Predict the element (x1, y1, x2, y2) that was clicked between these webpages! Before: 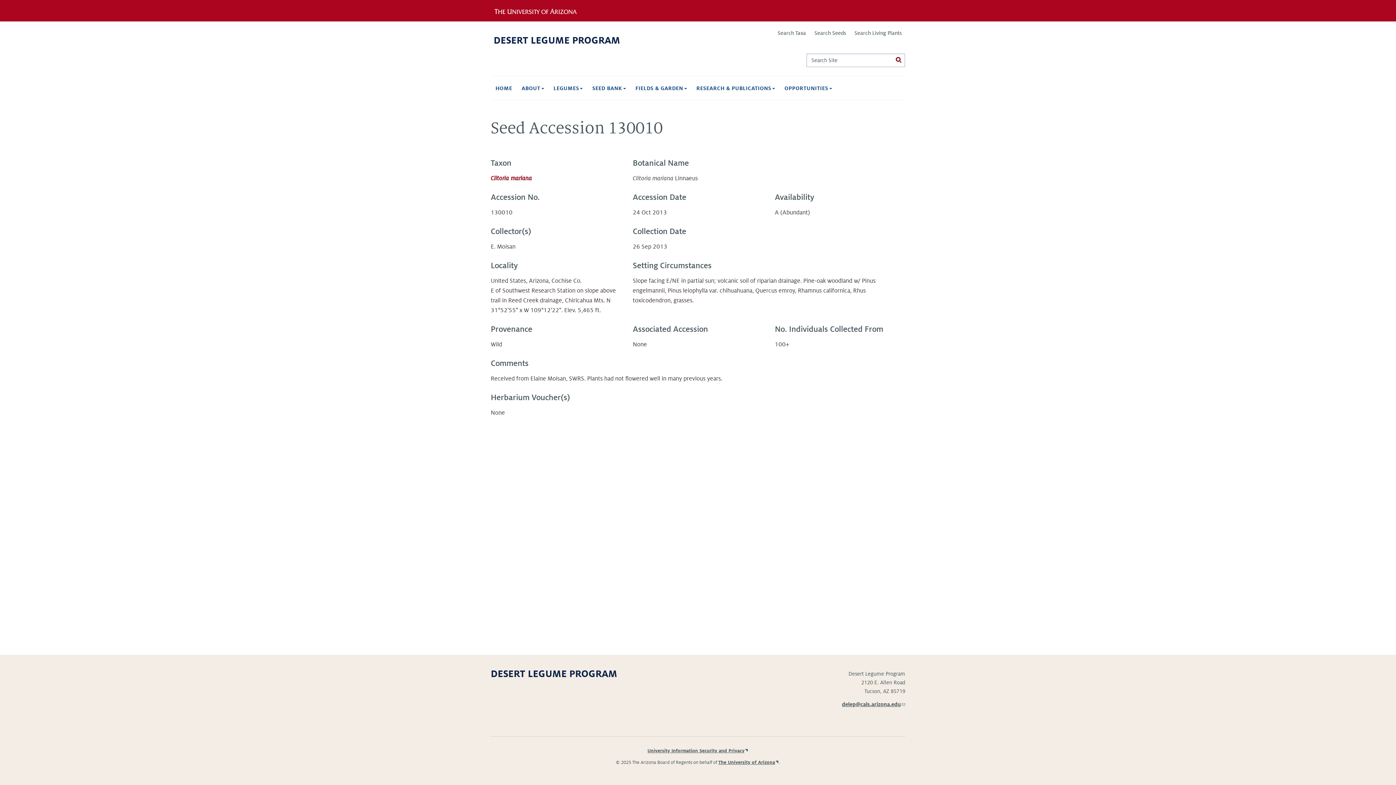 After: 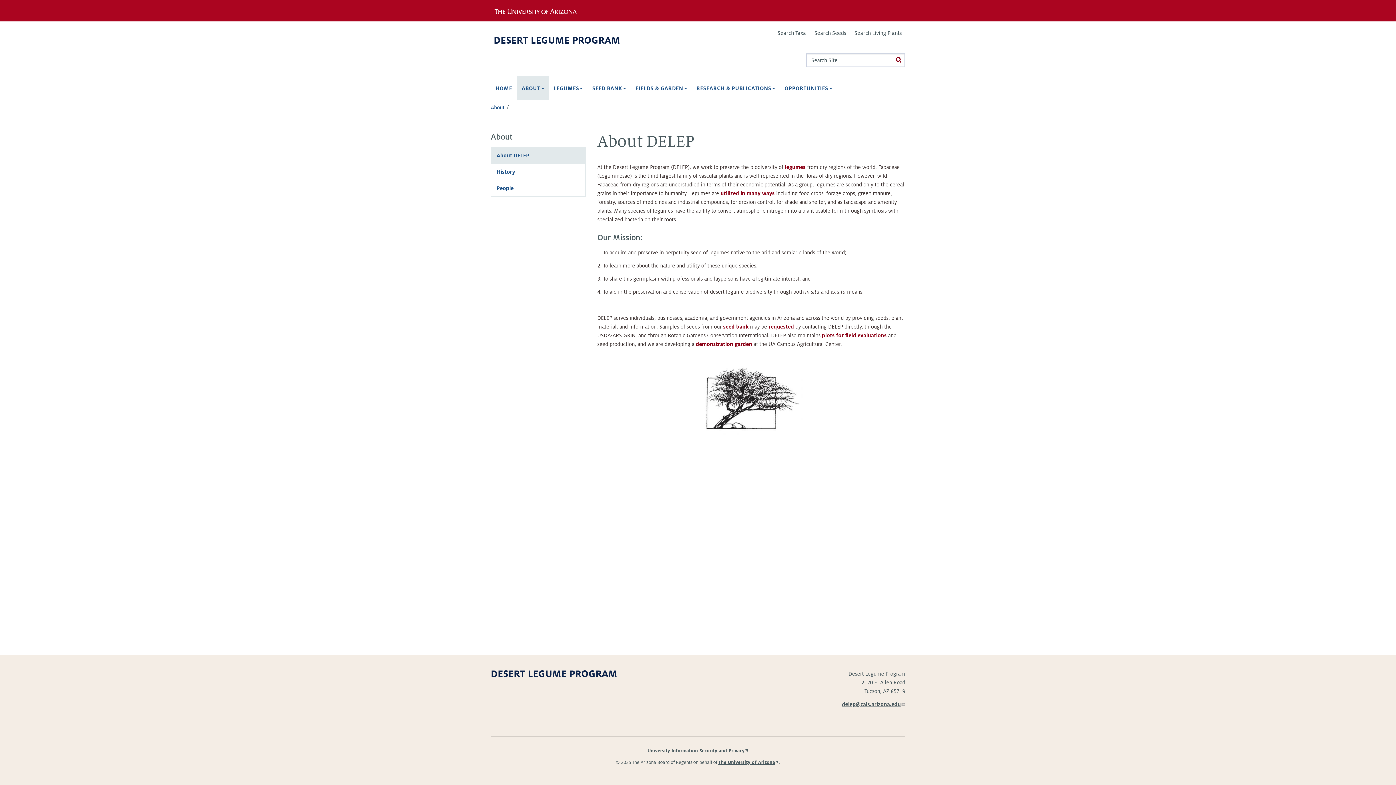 Action: label: ABOUT  bbox: (517, 76, 548, 100)